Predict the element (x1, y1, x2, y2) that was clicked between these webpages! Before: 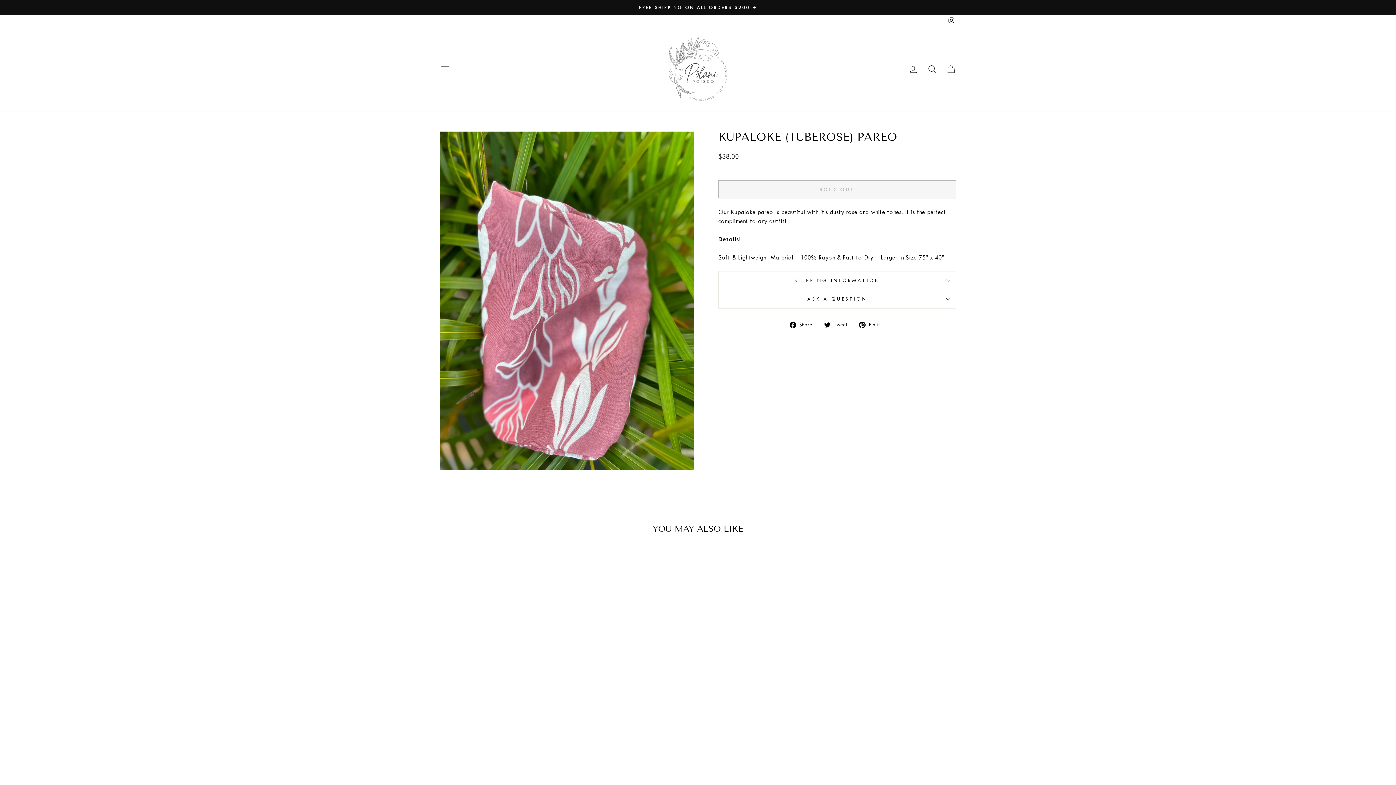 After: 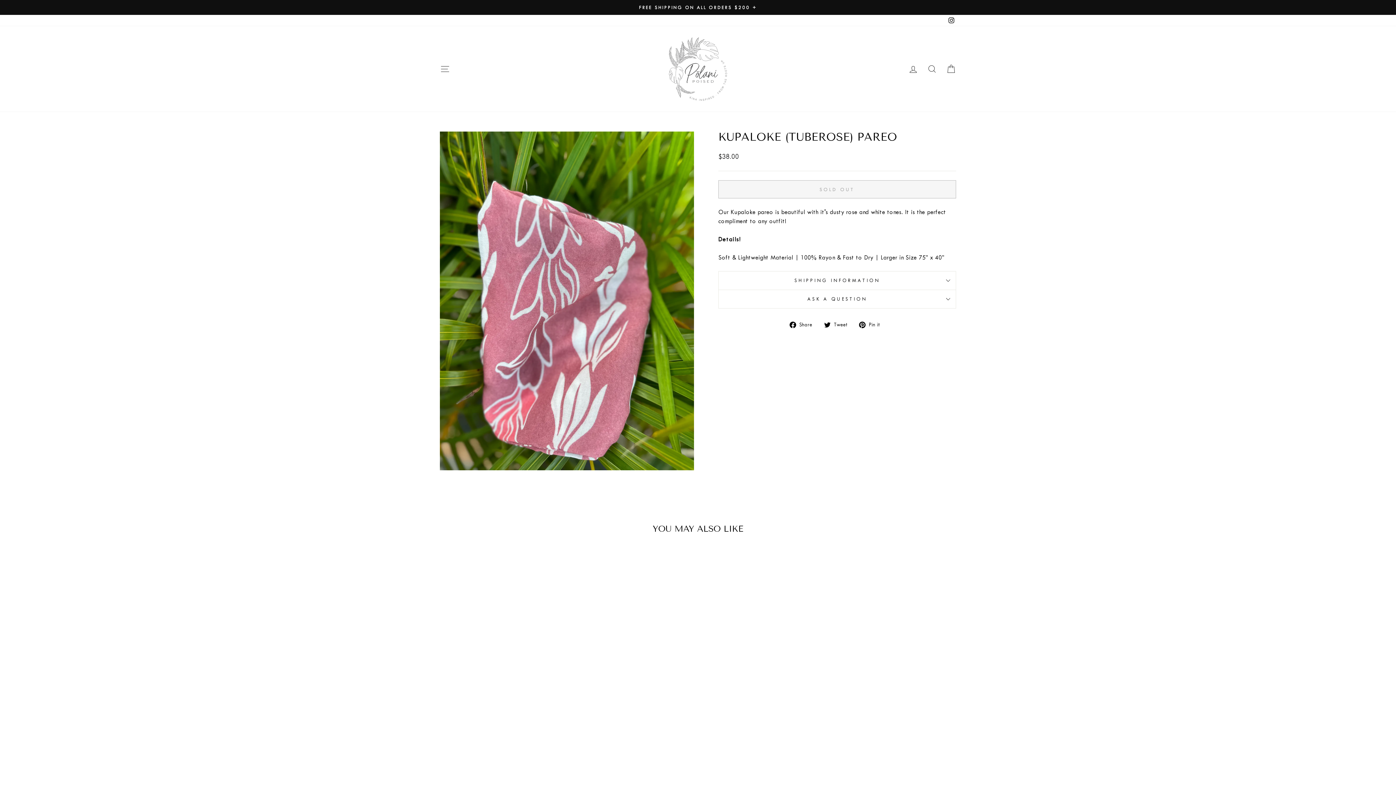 Action: label:  Pin it
Pin on Pinterest bbox: (859, 319, 885, 328)